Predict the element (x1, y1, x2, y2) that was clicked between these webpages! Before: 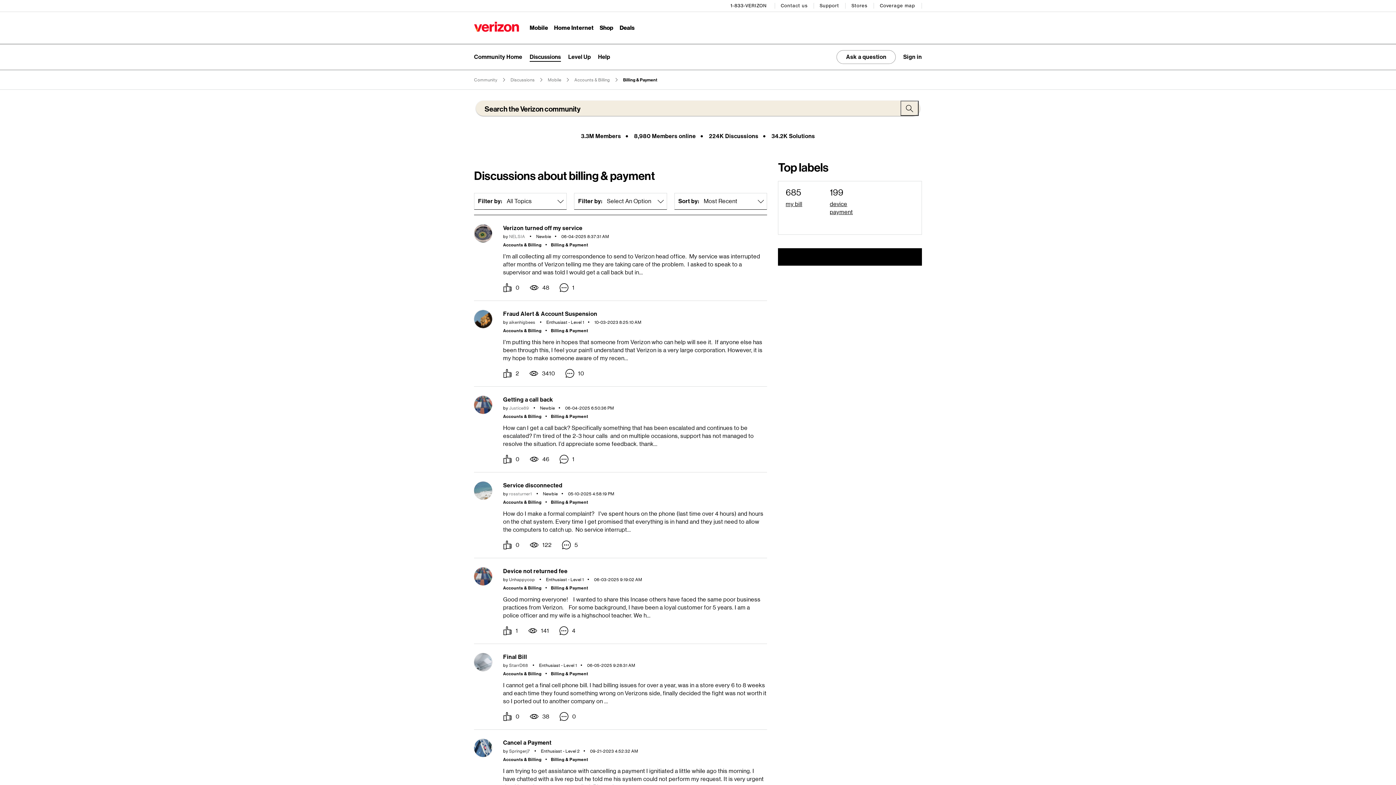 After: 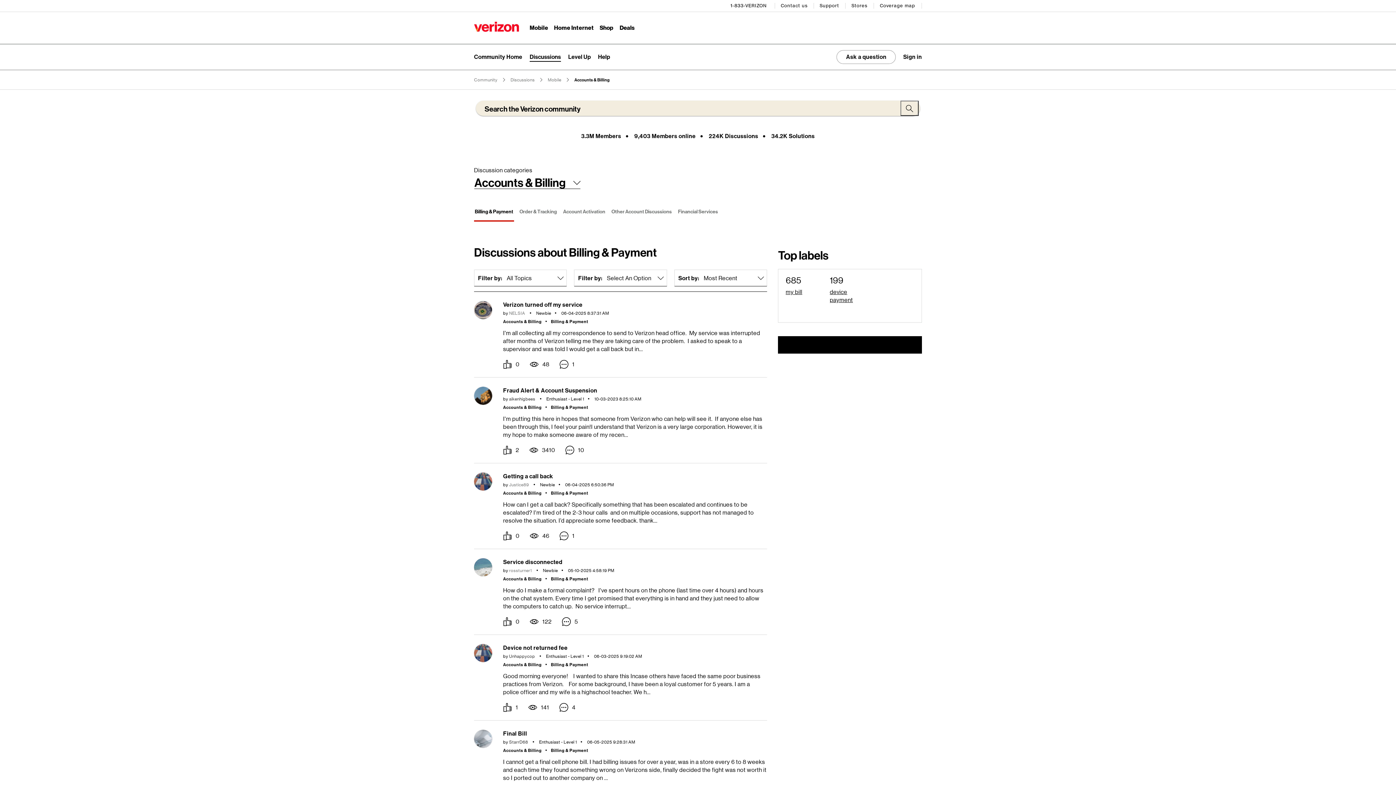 Action: label: Accounts & Billing bbox: (503, 499, 551, 504)